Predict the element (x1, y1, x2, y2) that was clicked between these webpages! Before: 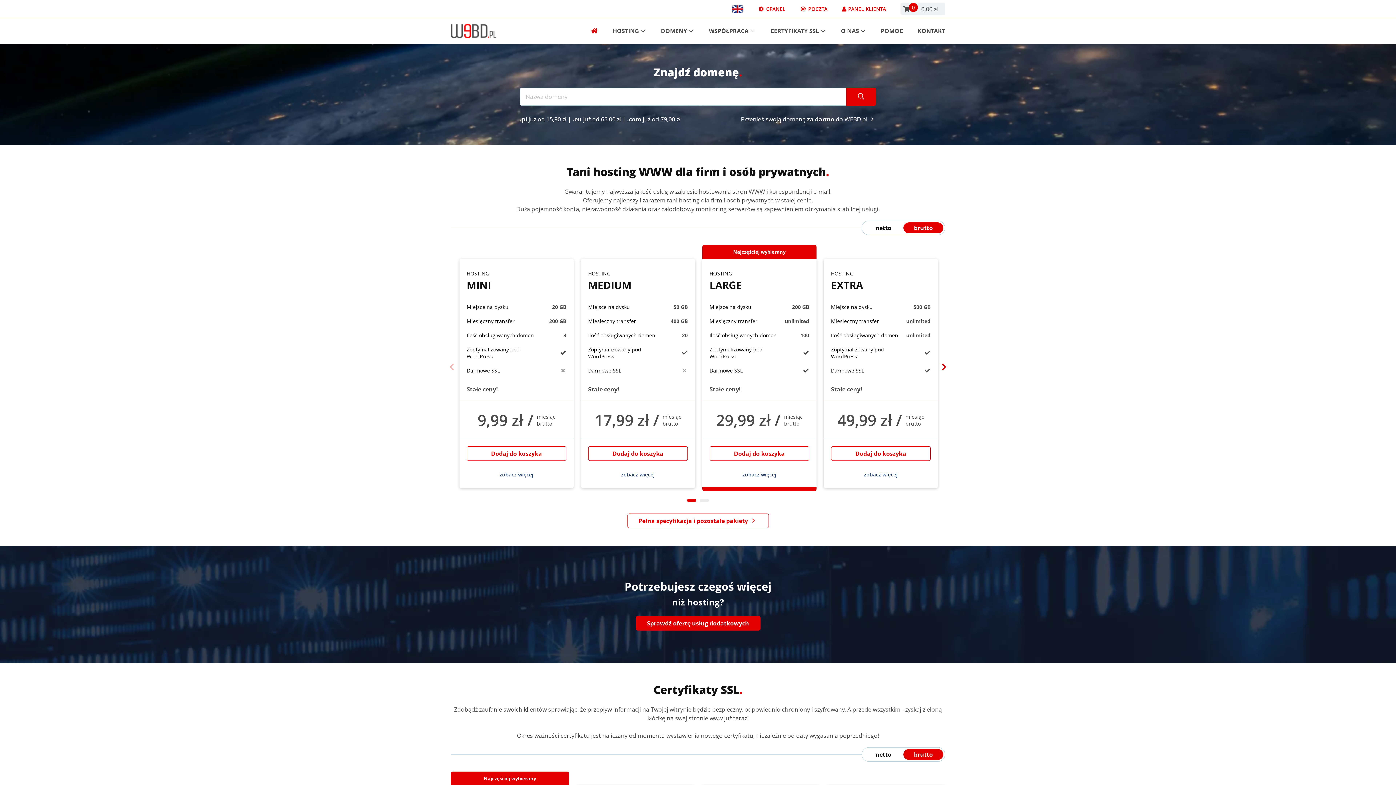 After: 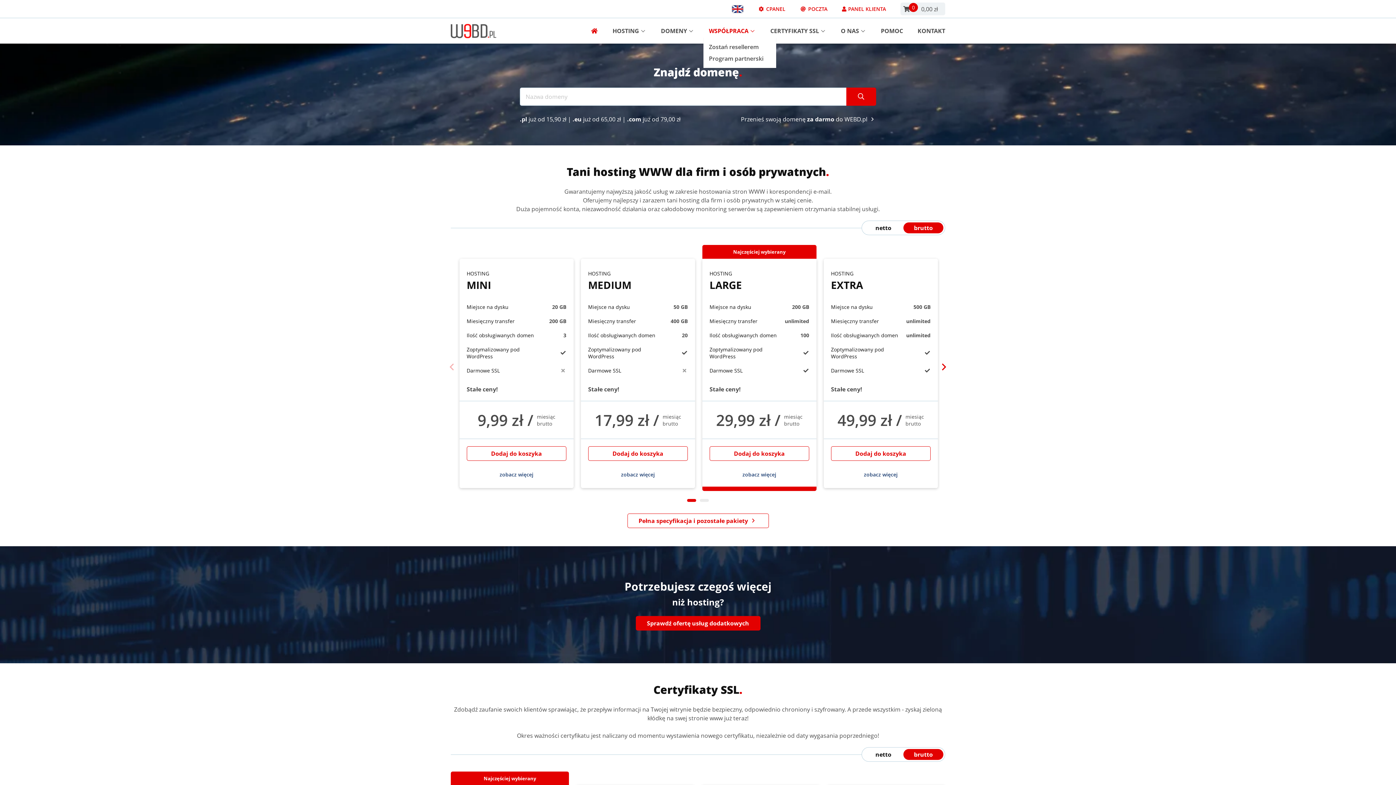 Action: bbox: (703, 24, 756, 37) label: WSPÓŁPRACA